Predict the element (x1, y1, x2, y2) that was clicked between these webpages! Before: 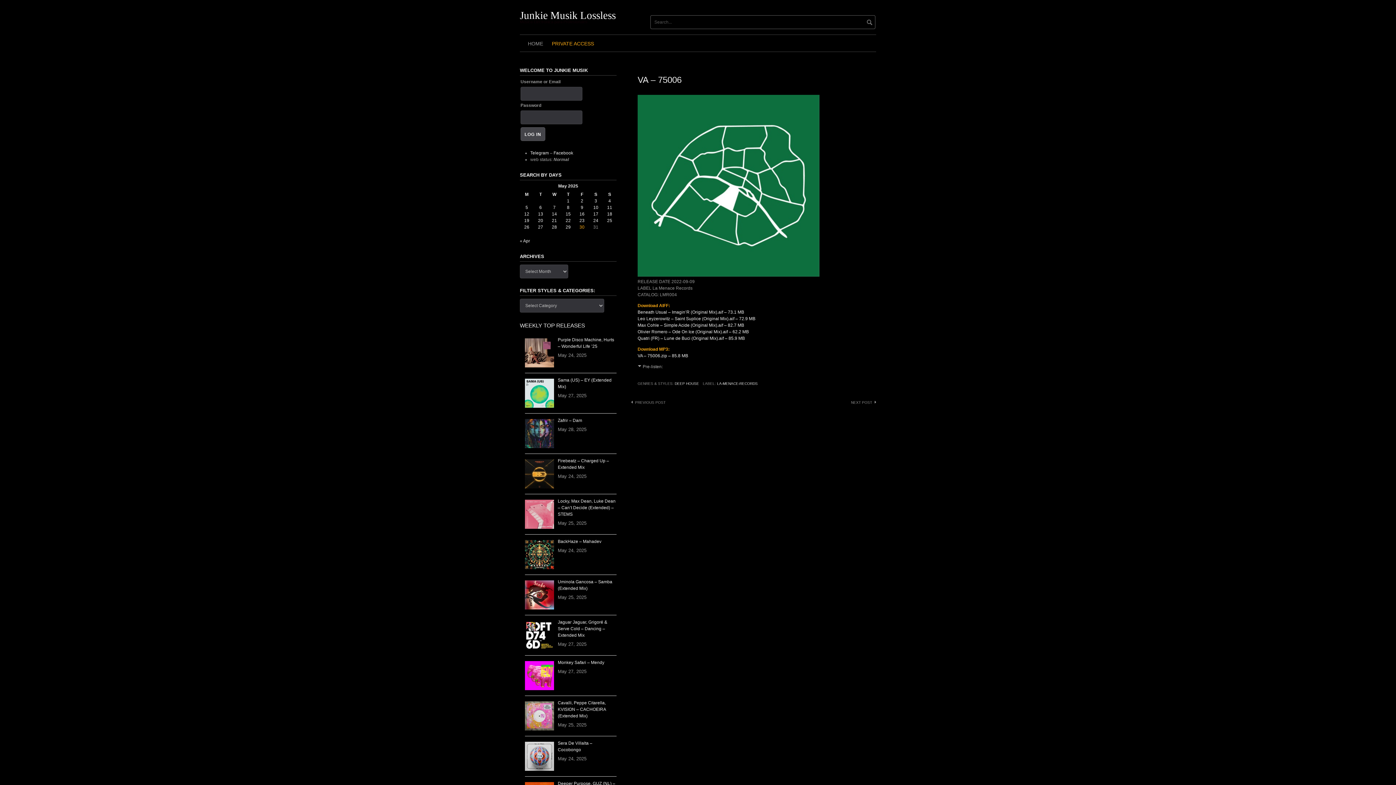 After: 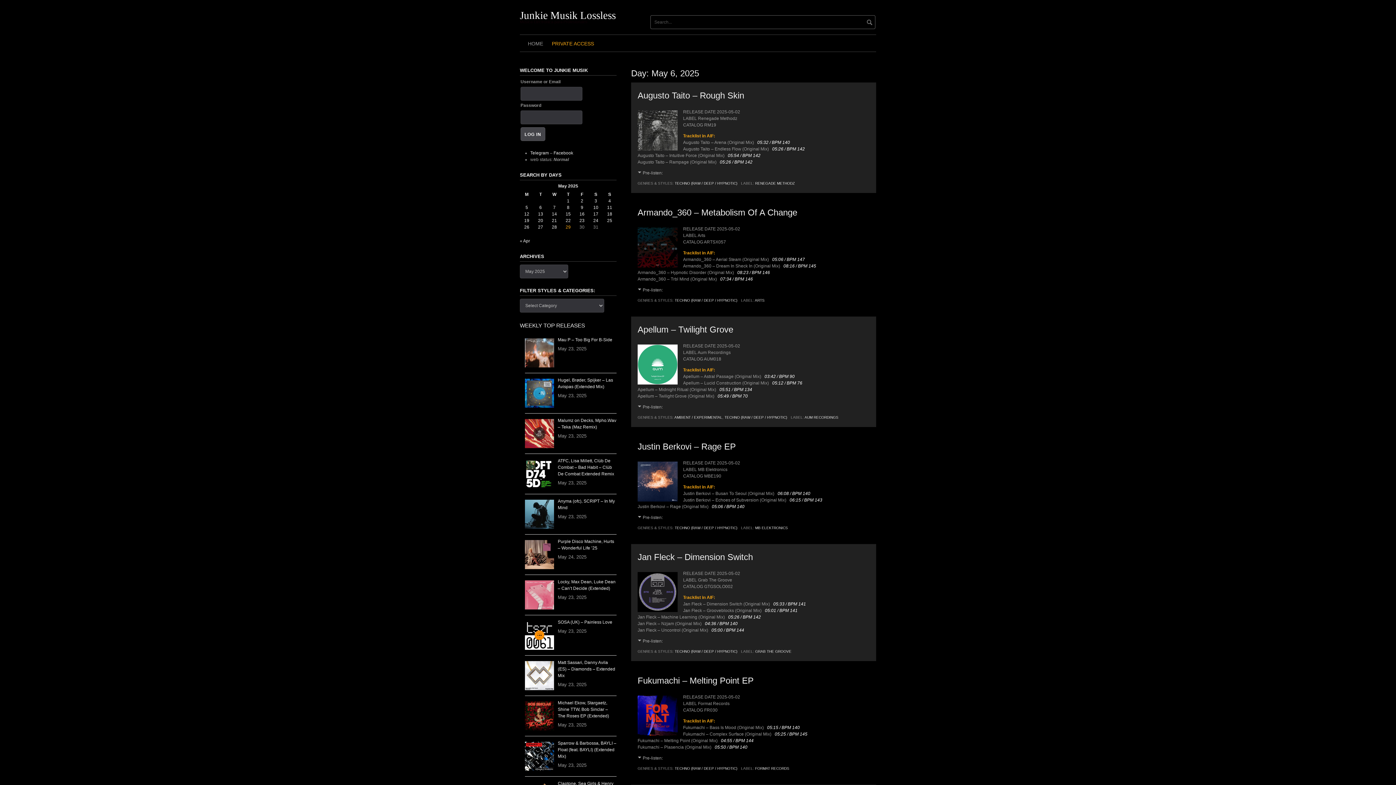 Action: label: Posts published on May 6, 2025 bbox: (539, 205, 542, 210)